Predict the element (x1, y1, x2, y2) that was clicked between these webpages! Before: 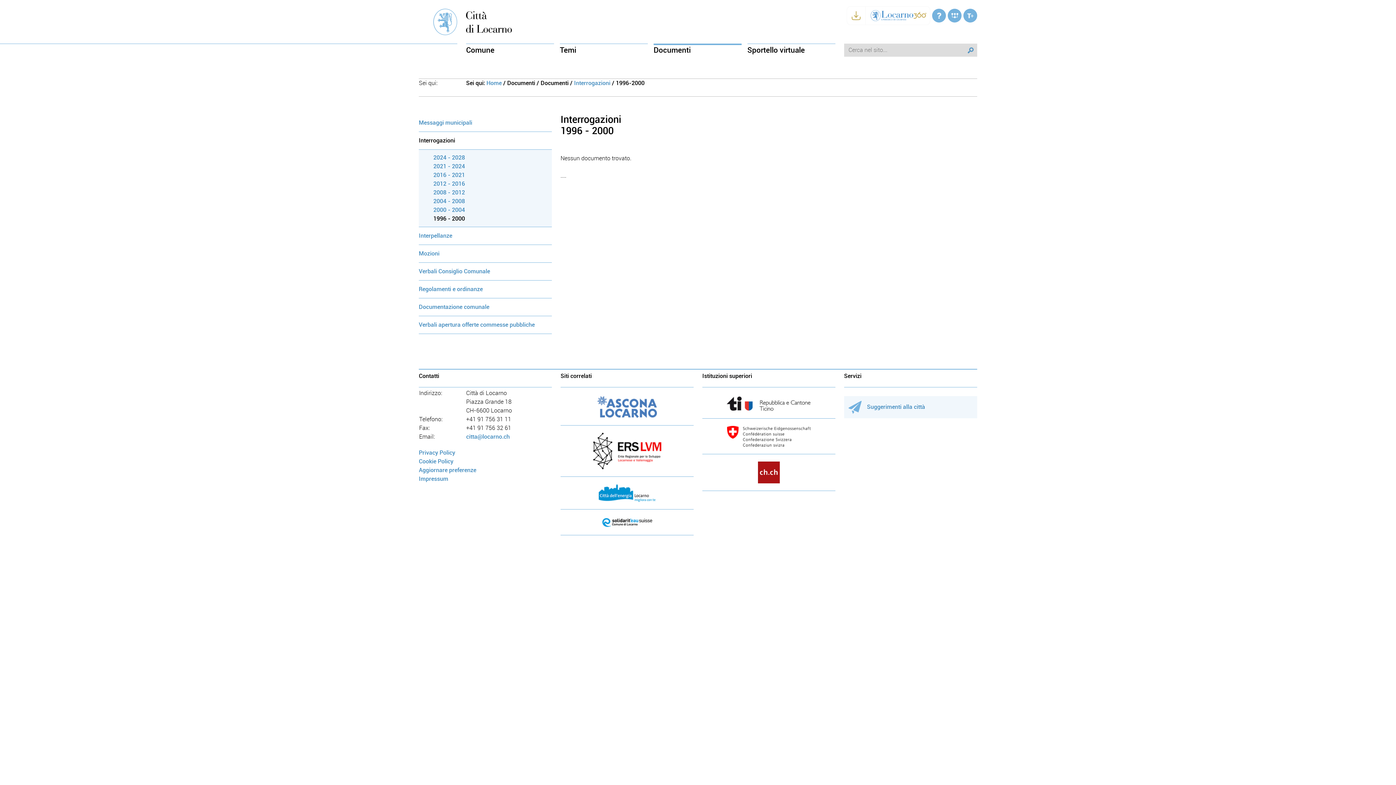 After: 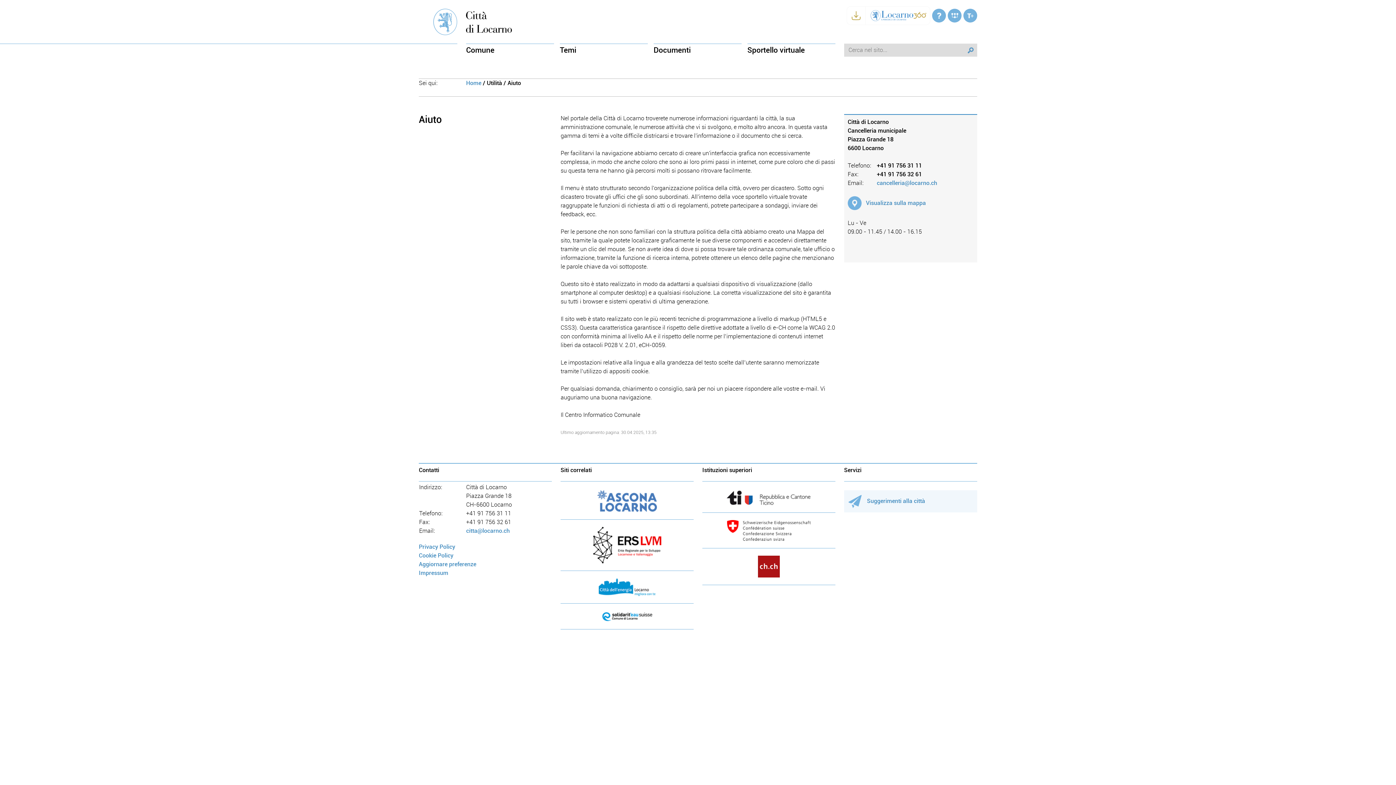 Action: bbox: (932, 8, 946, 22)